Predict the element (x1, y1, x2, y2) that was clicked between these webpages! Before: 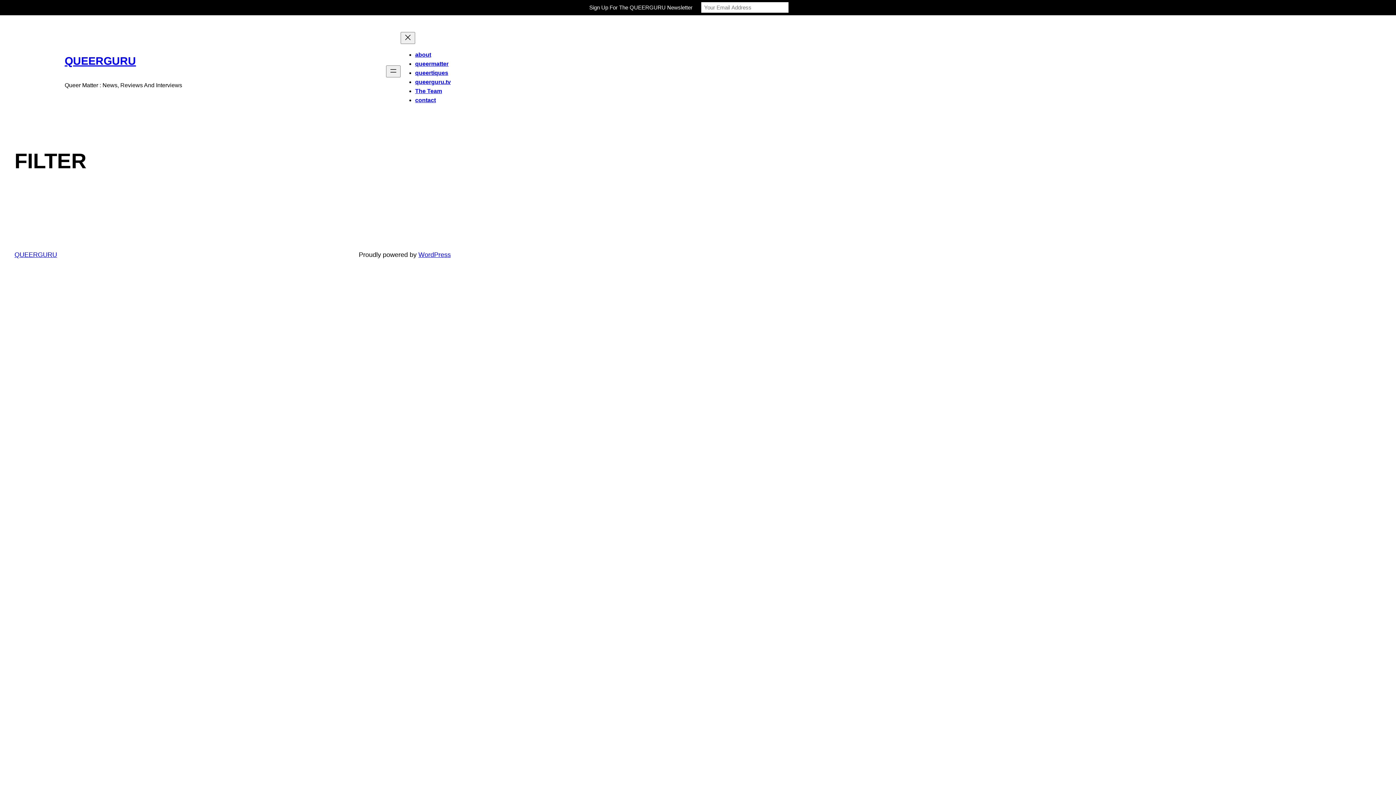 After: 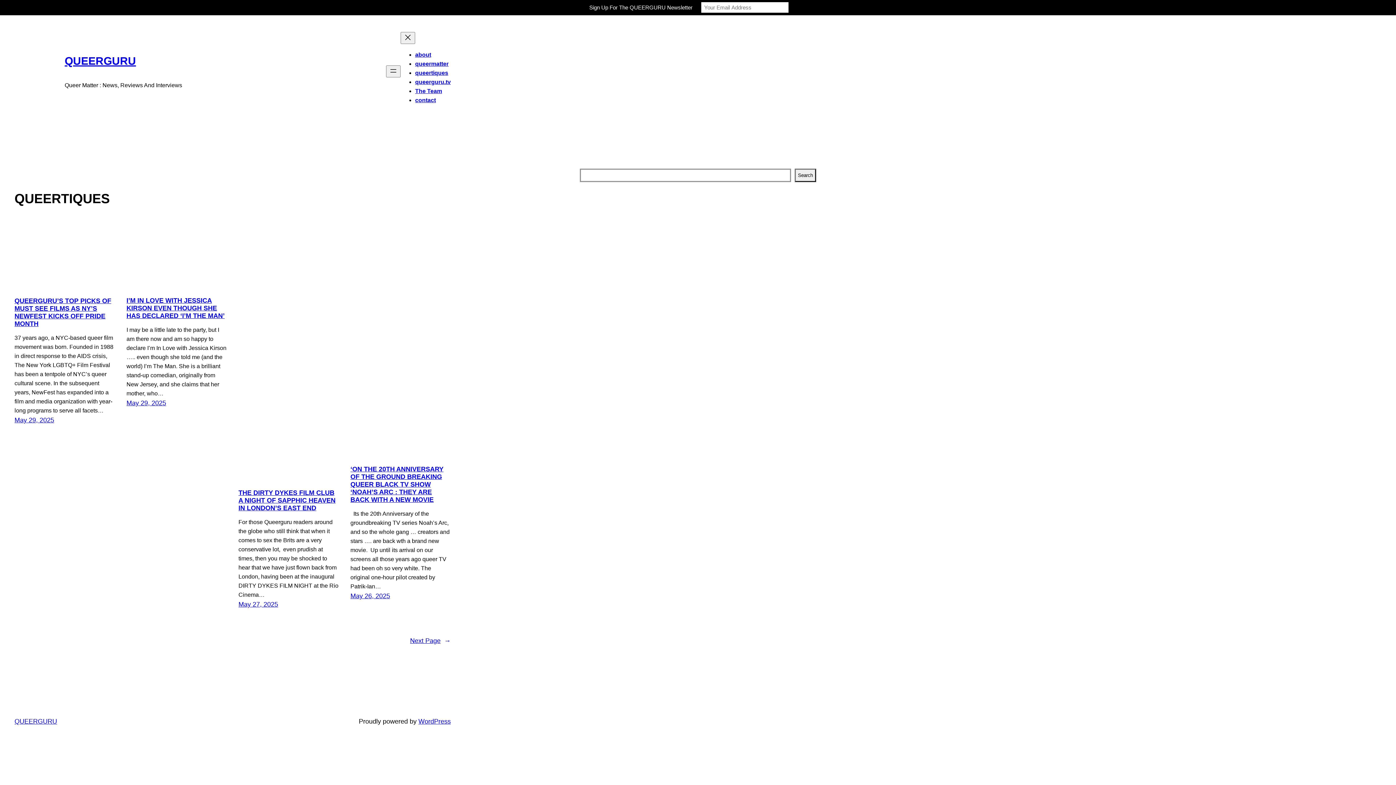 Action: label: queertiques bbox: (415, 69, 448, 76)